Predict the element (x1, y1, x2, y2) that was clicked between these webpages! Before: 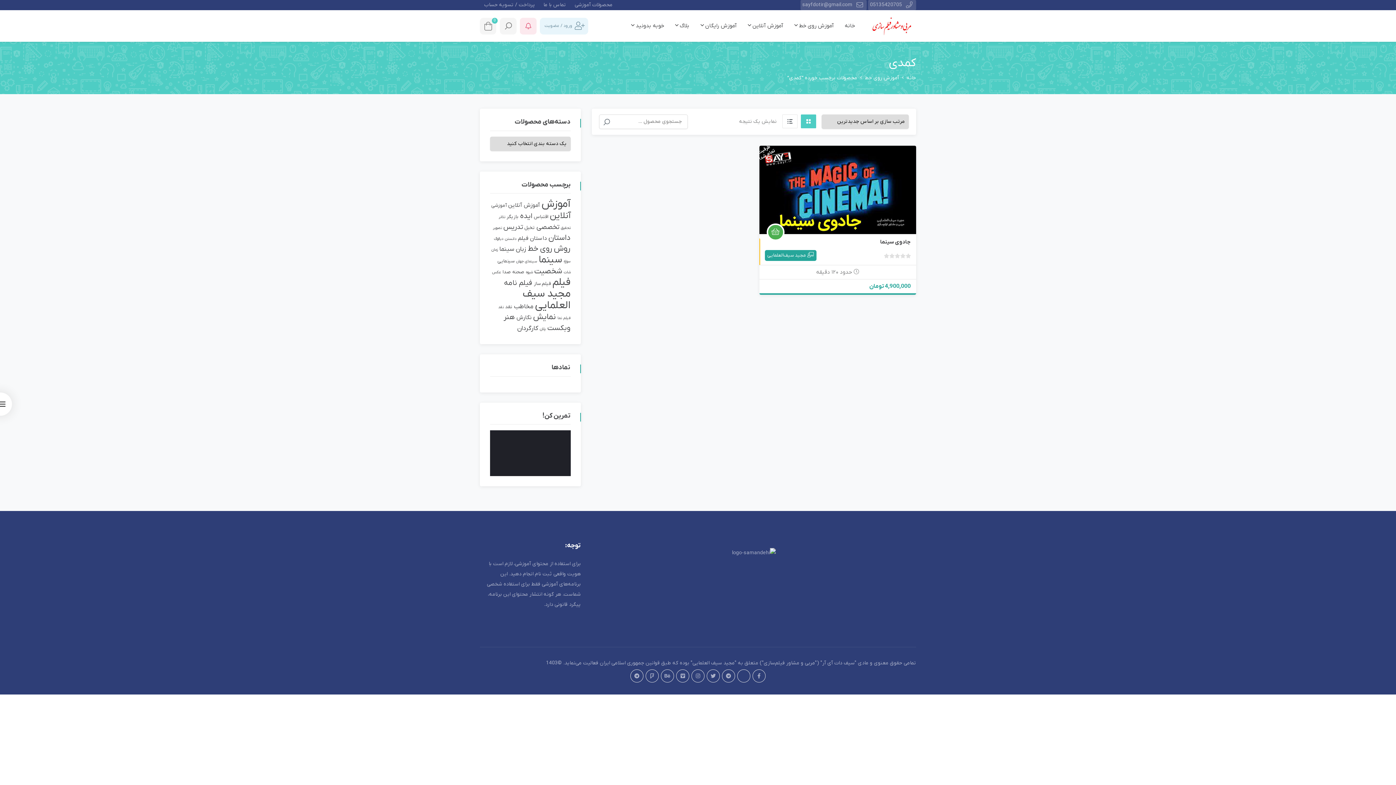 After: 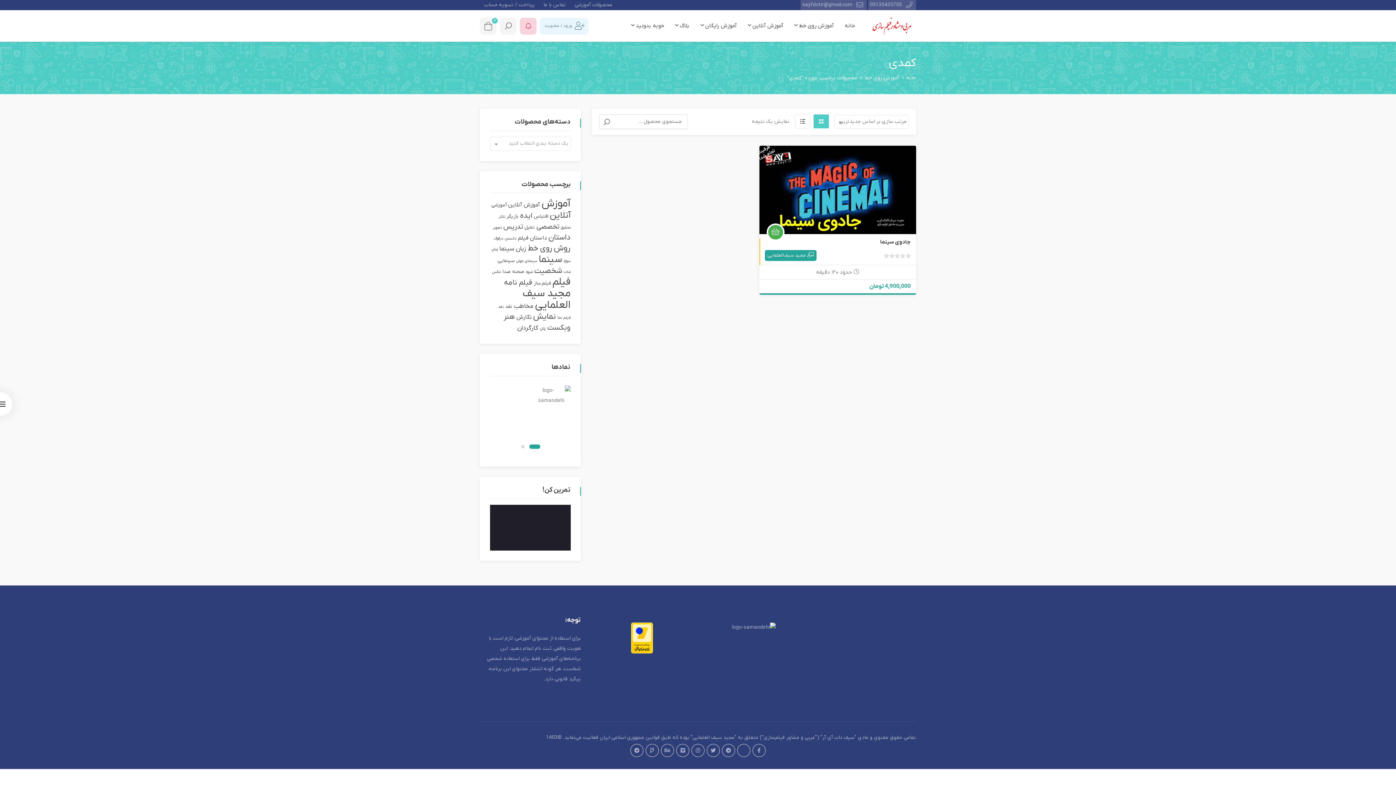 Action: label: اطلاعیه ها bbox: (520, 17, 536, 34)